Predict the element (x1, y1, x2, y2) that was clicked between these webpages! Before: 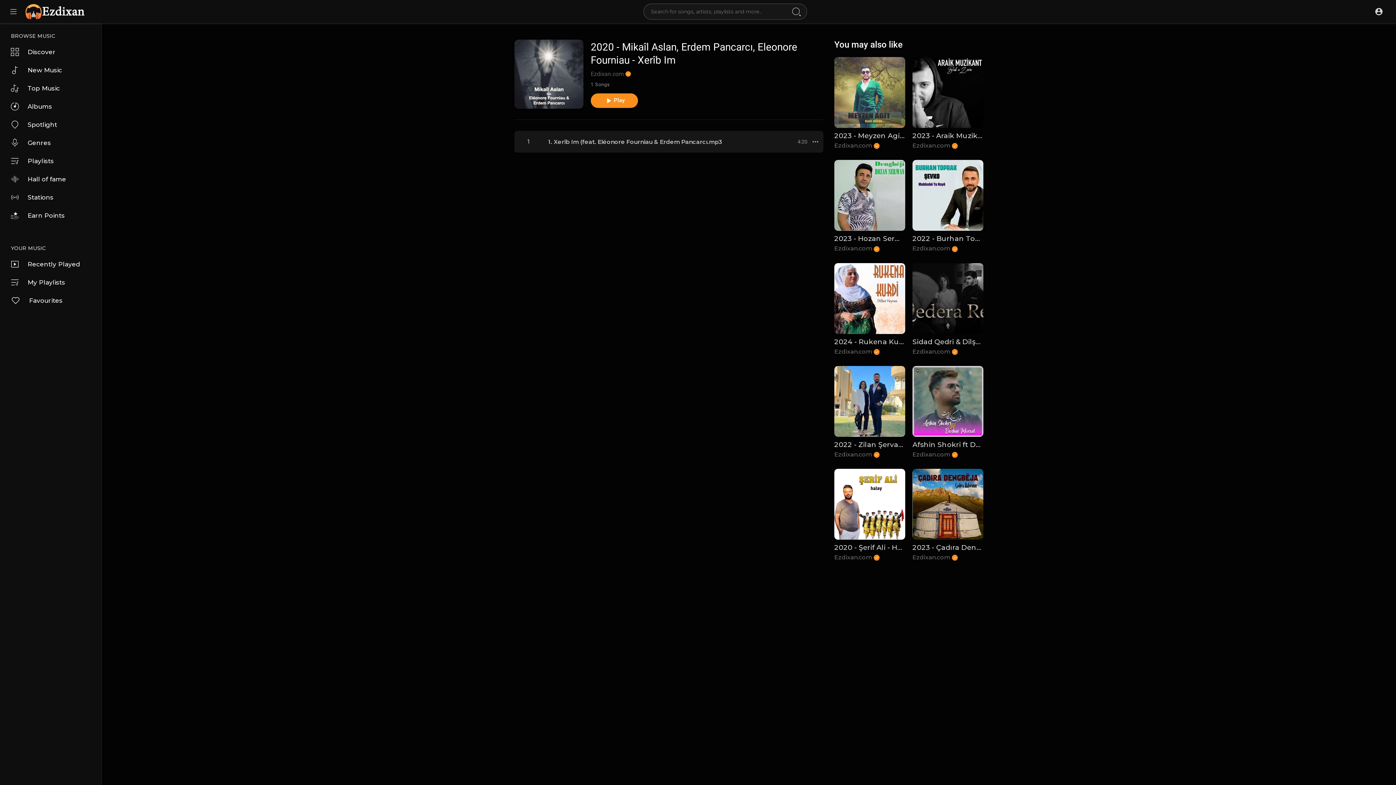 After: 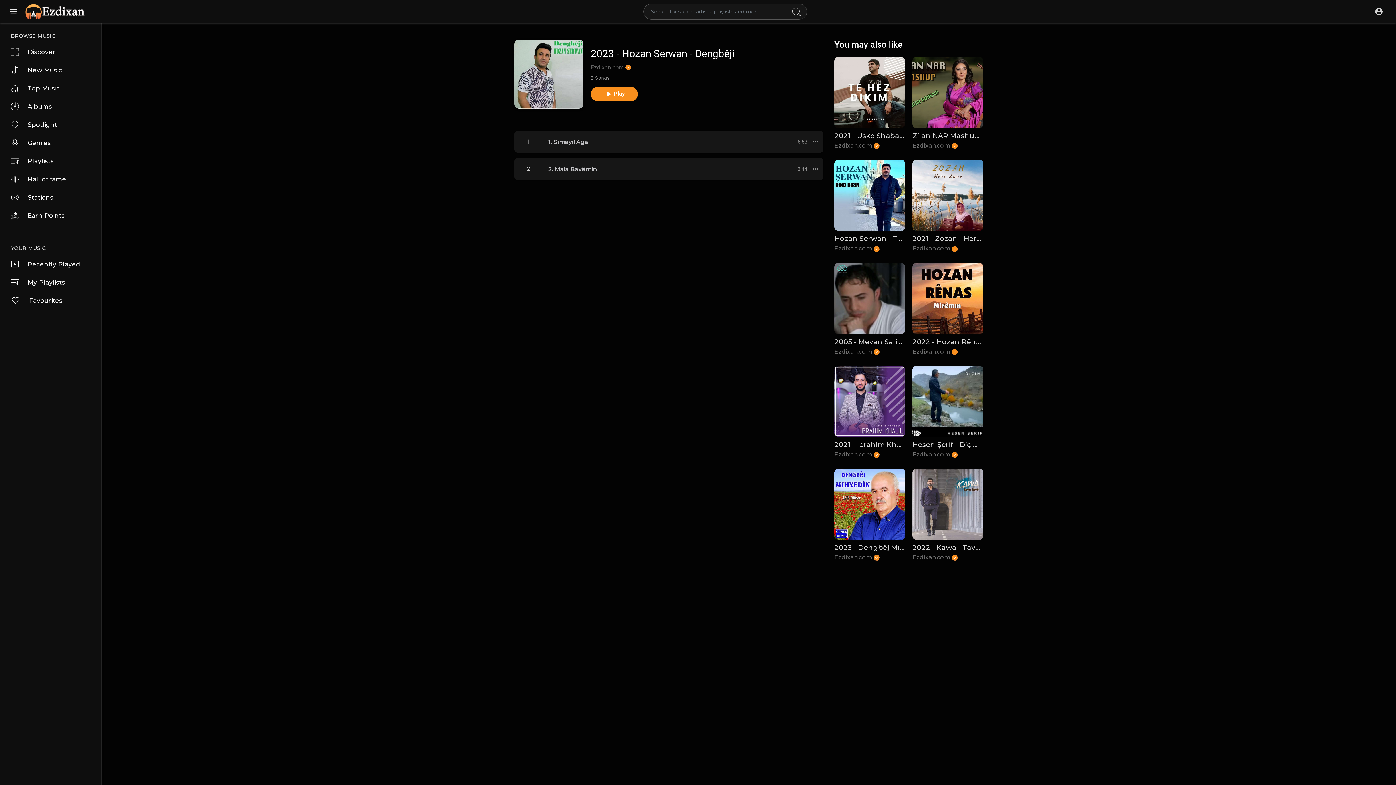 Action: label: 2023 - Hozan Serwan - Dengbêji bbox: (834, 234, 905, 245)